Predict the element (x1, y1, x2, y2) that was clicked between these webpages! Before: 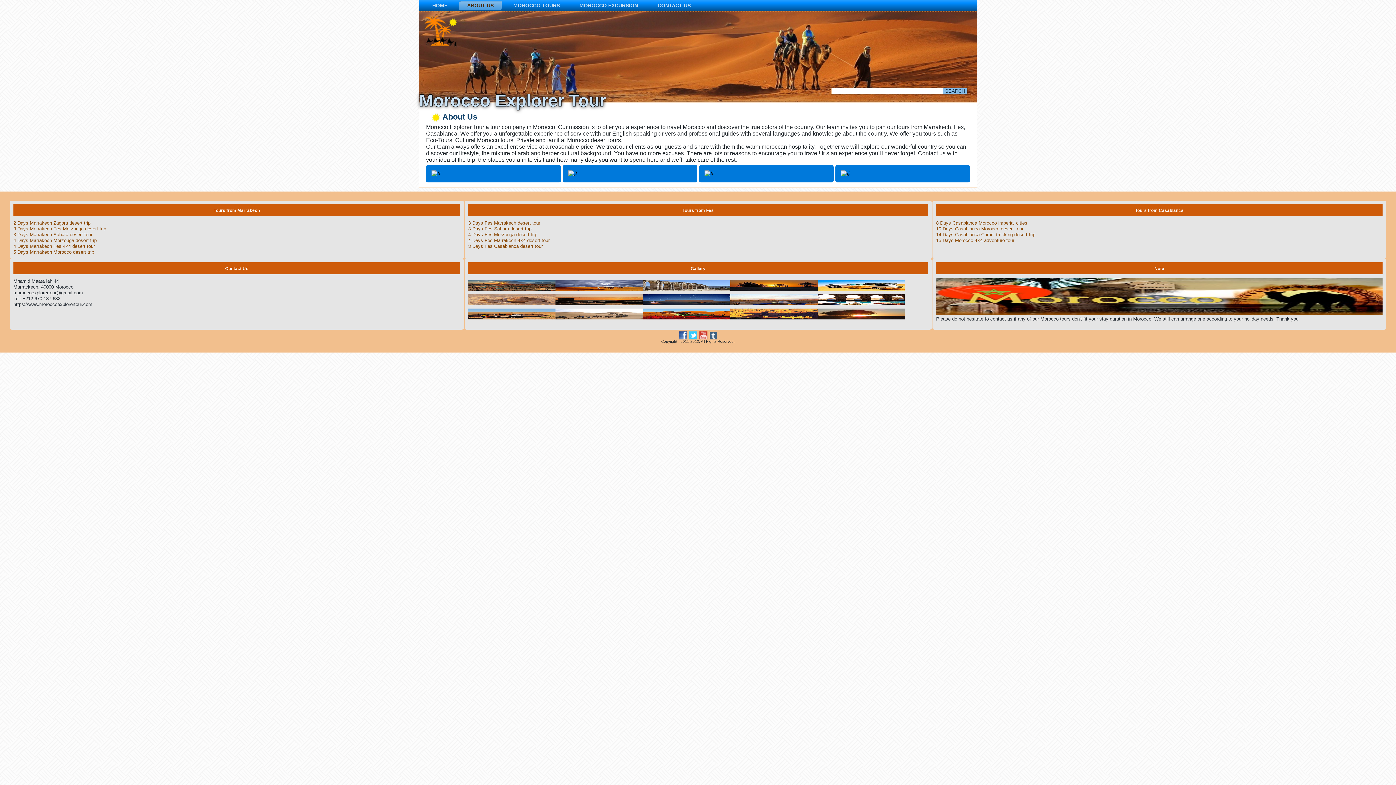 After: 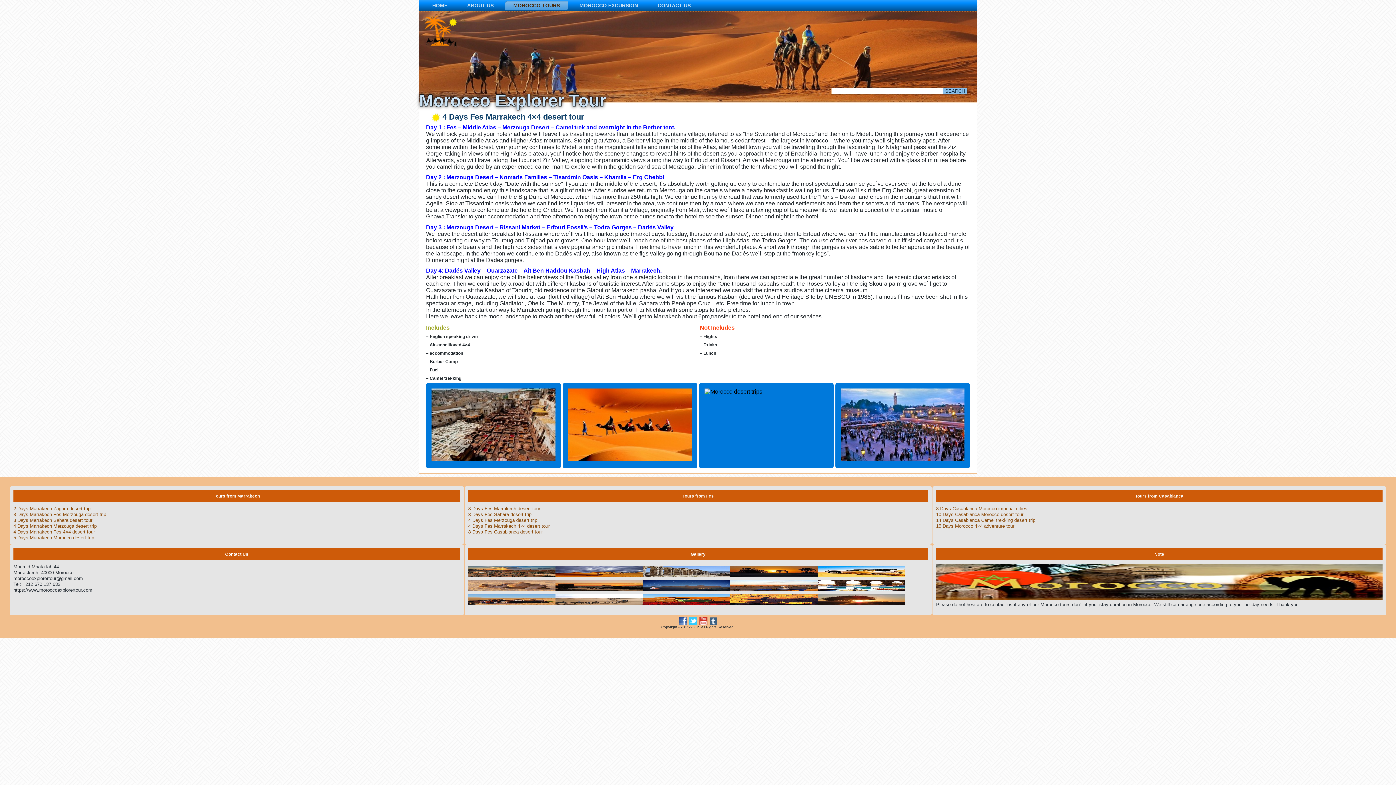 Action: label: 4 Days Fes Marrakech 4×4 desert tour bbox: (468, 237, 549, 243)